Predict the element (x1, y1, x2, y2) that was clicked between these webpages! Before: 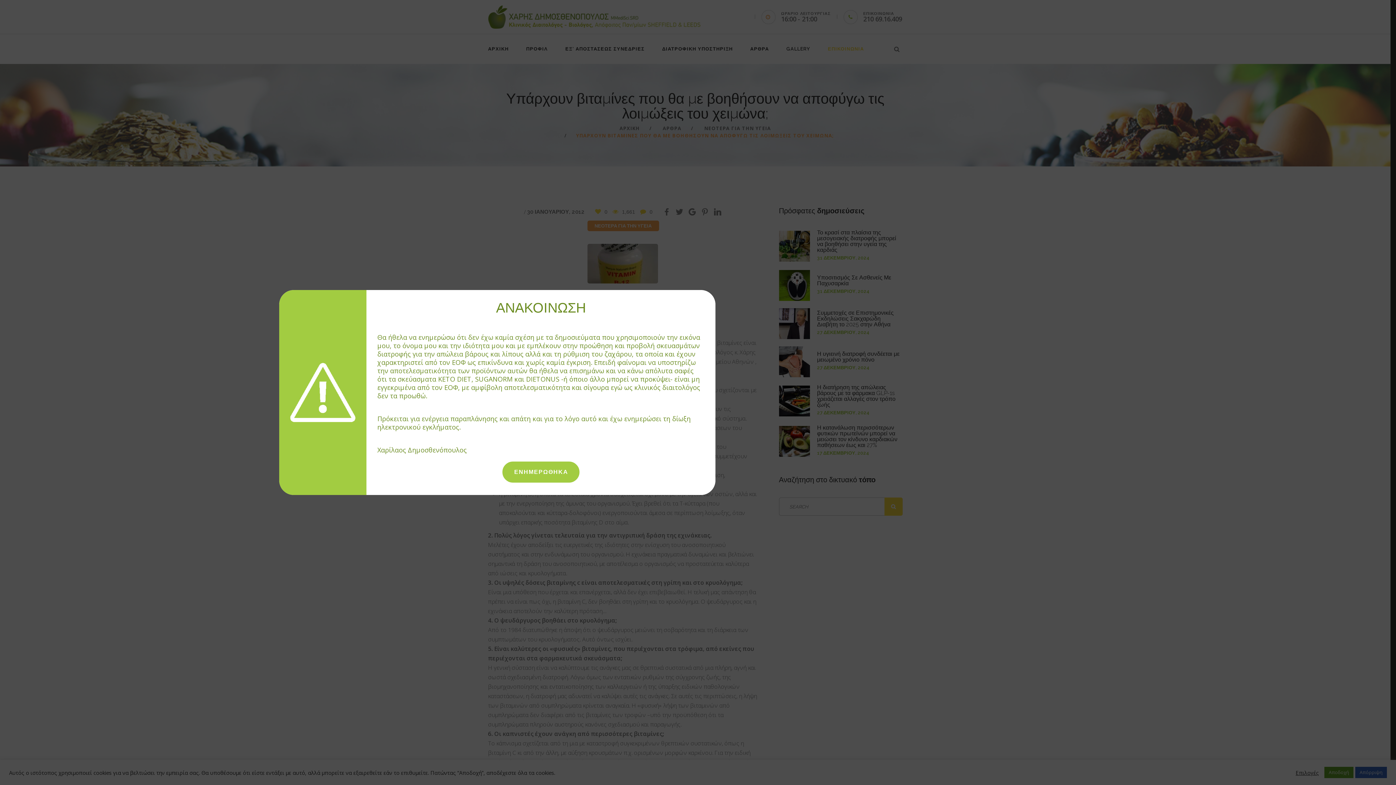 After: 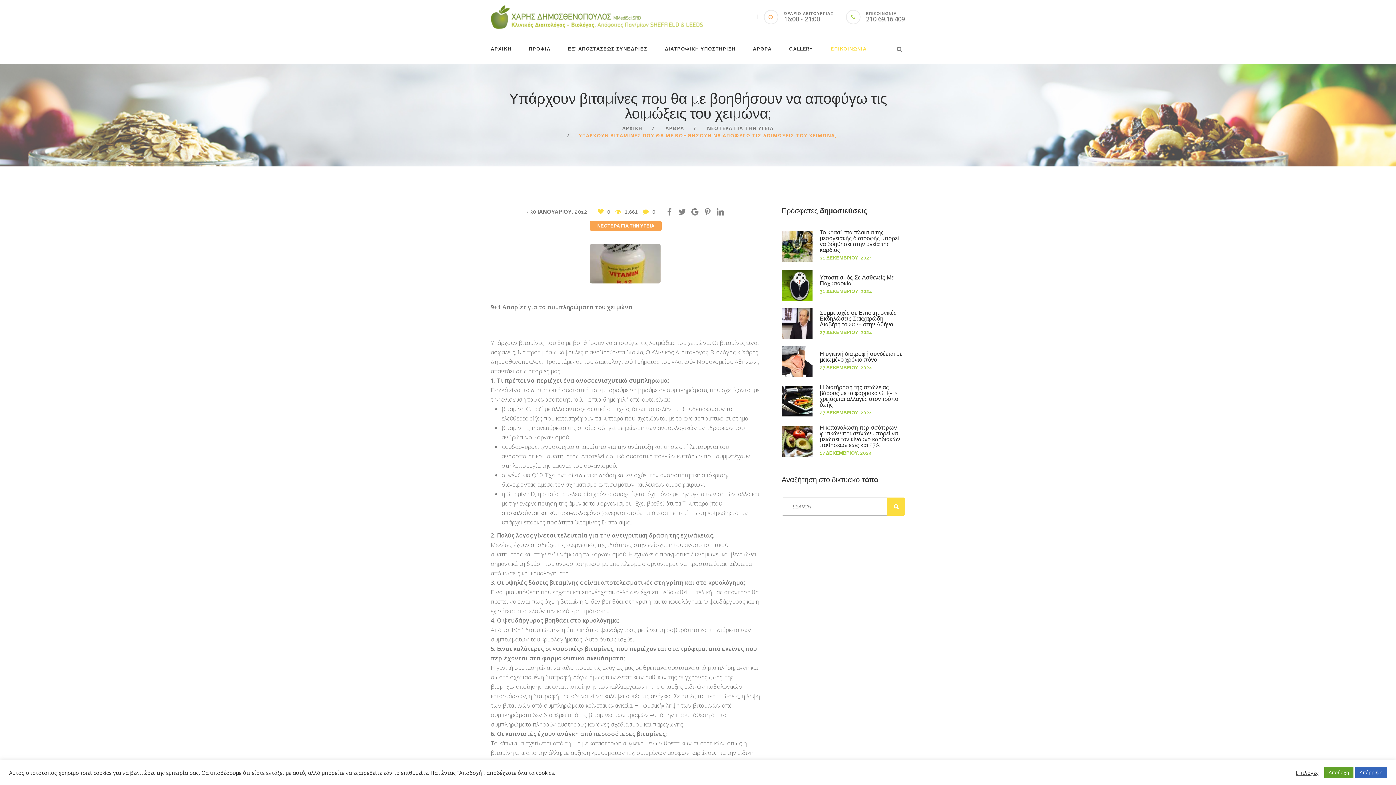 Action: label: ΕΝΗΜΕΡΩΘΗΚΑ bbox: (502, 461, 579, 482)